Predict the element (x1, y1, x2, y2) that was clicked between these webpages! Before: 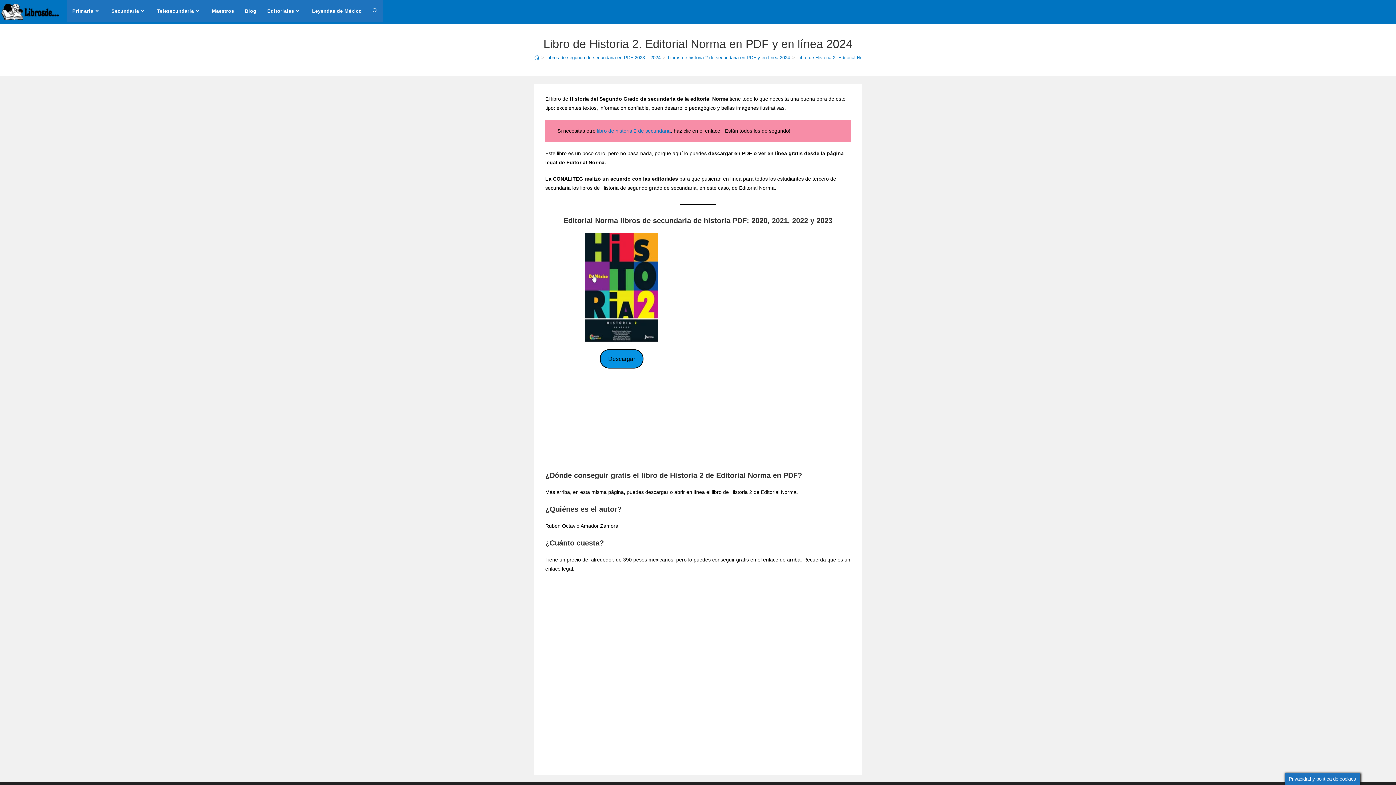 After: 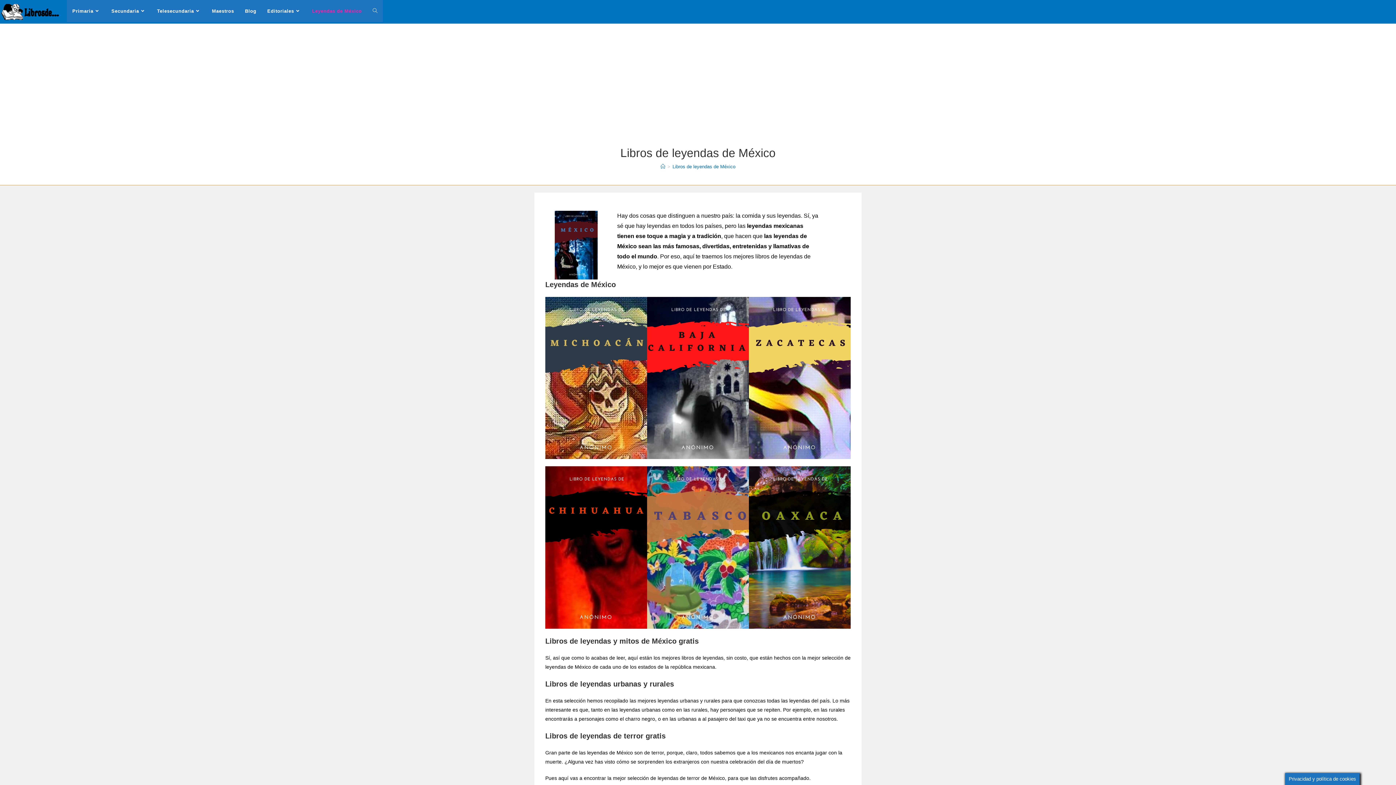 Action: label: Leyendas de México bbox: (306, 0, 367, 22)